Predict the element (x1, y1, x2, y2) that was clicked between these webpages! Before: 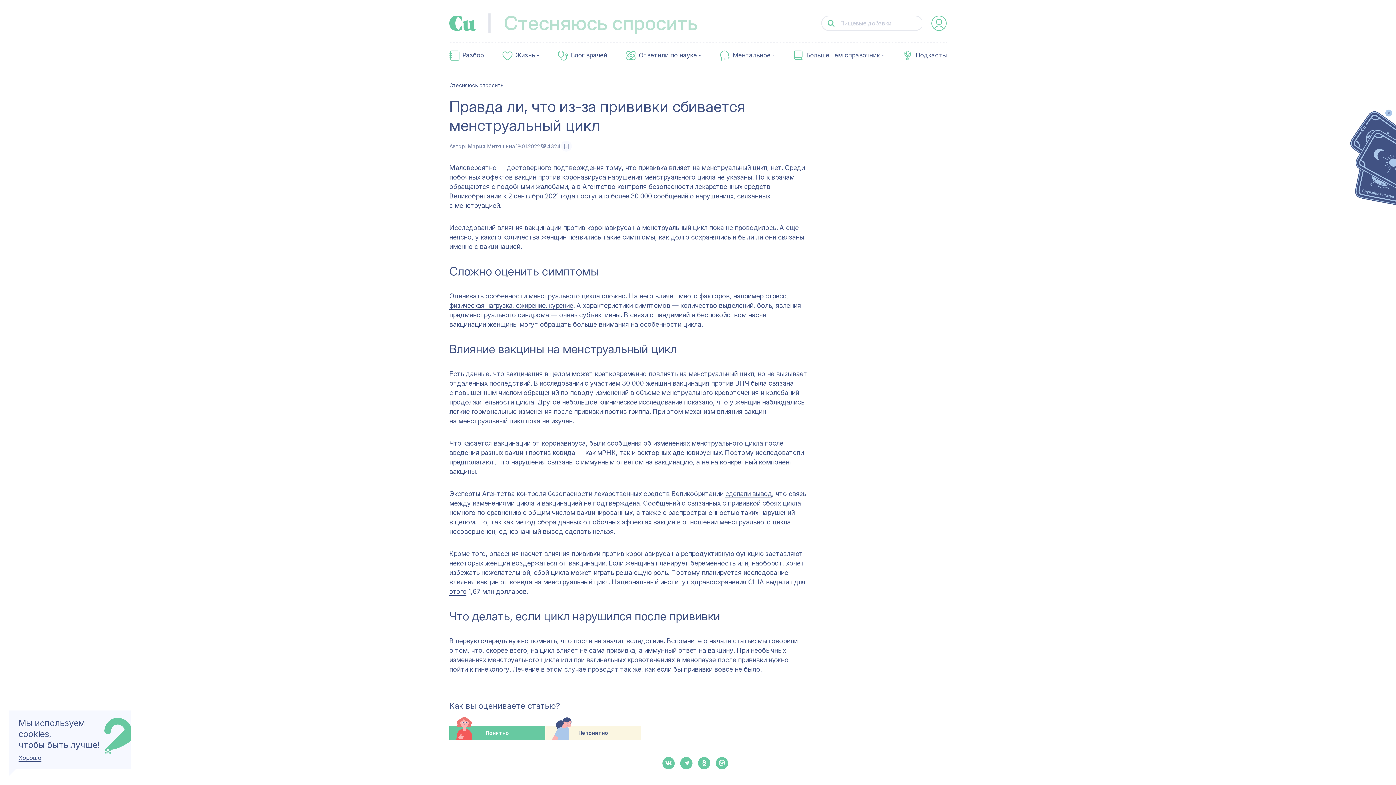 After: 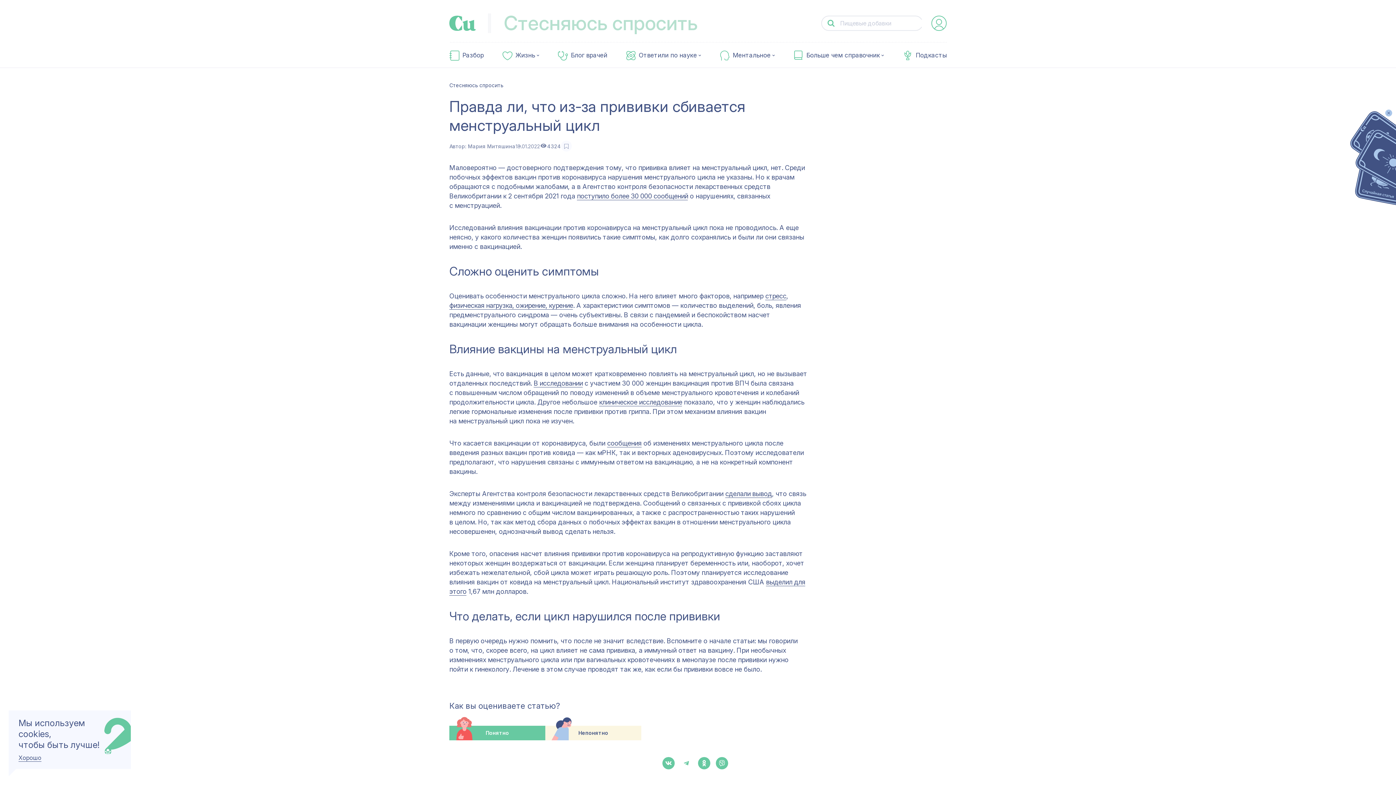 Action: label: button-share-telegram bbox: (680, 757, 692, 769)